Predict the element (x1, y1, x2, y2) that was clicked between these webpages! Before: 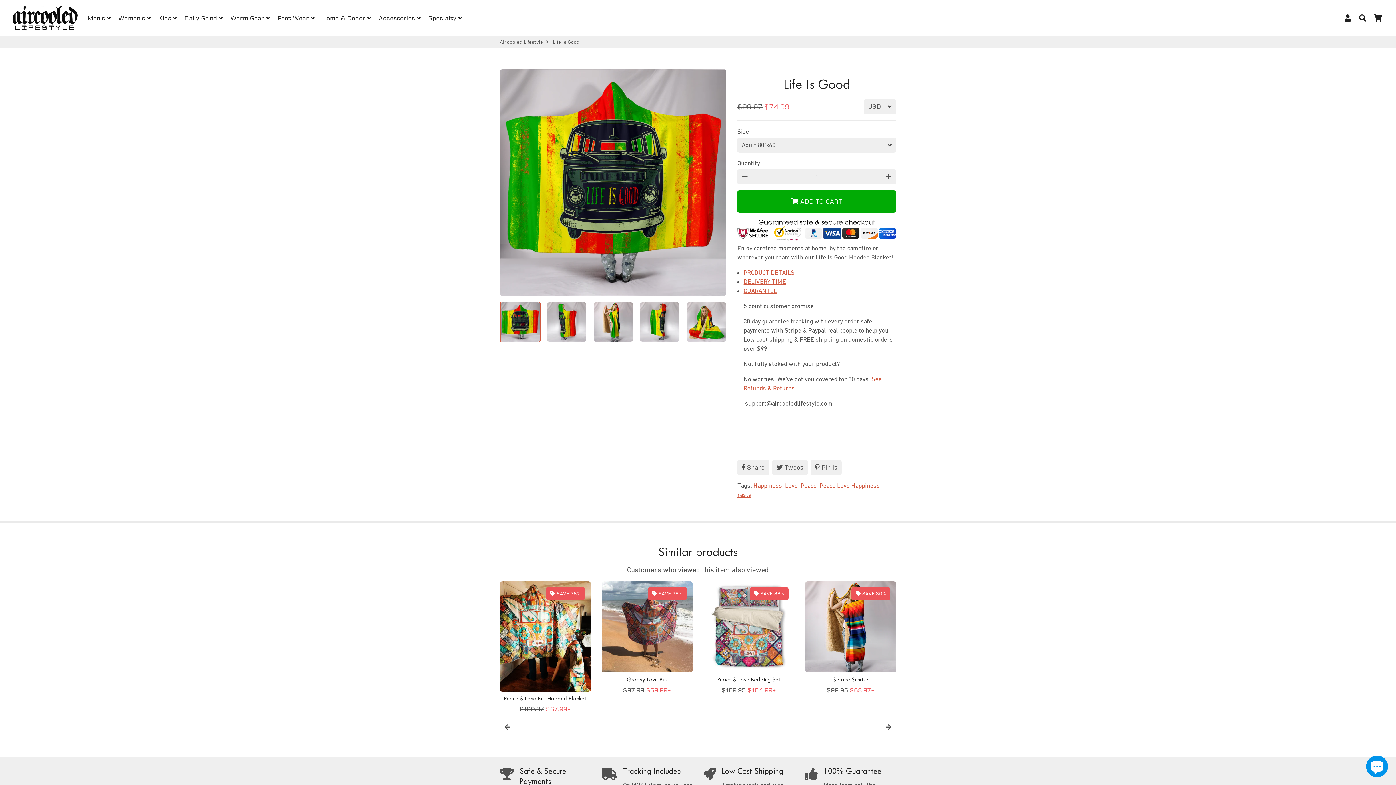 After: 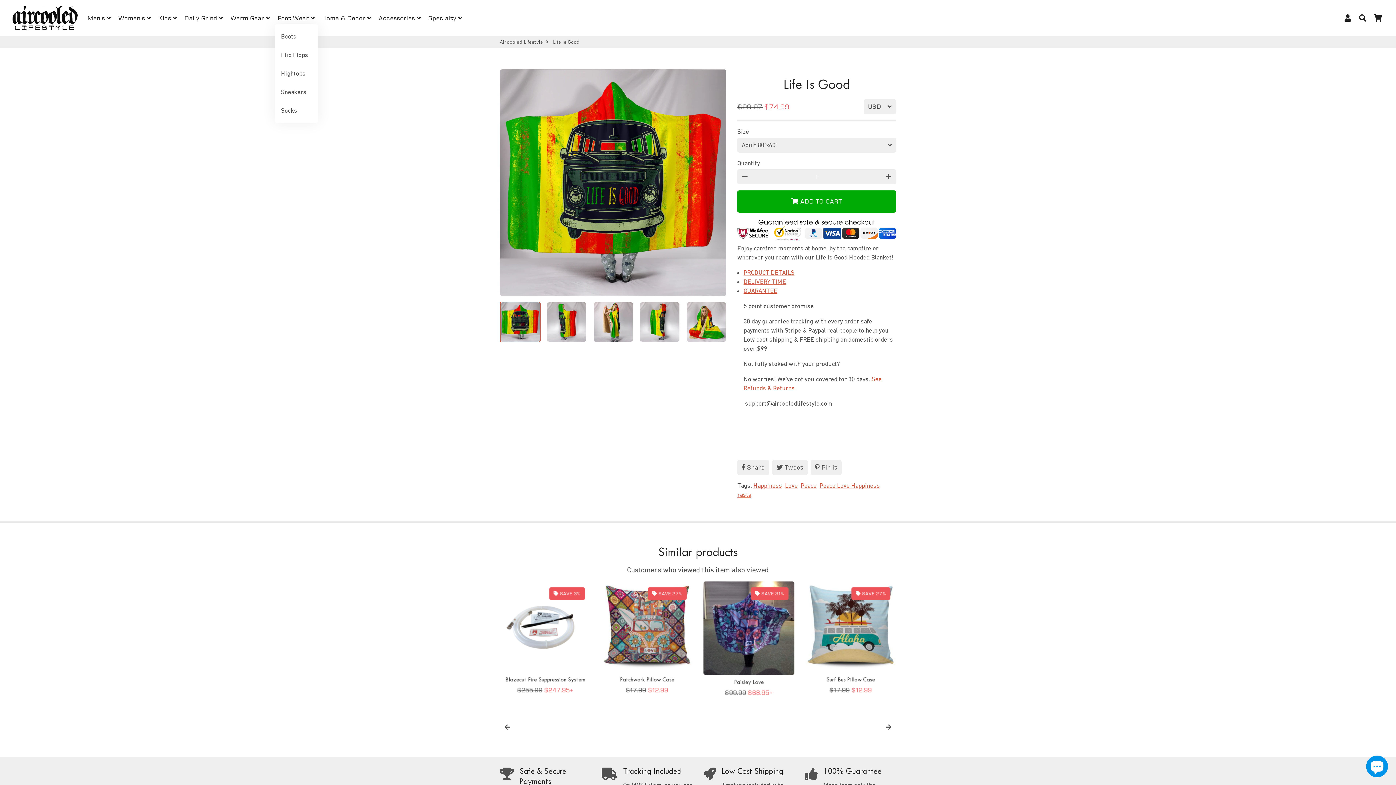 Action: label: Foot Wear  bbox: (274, 12, 318, 24)